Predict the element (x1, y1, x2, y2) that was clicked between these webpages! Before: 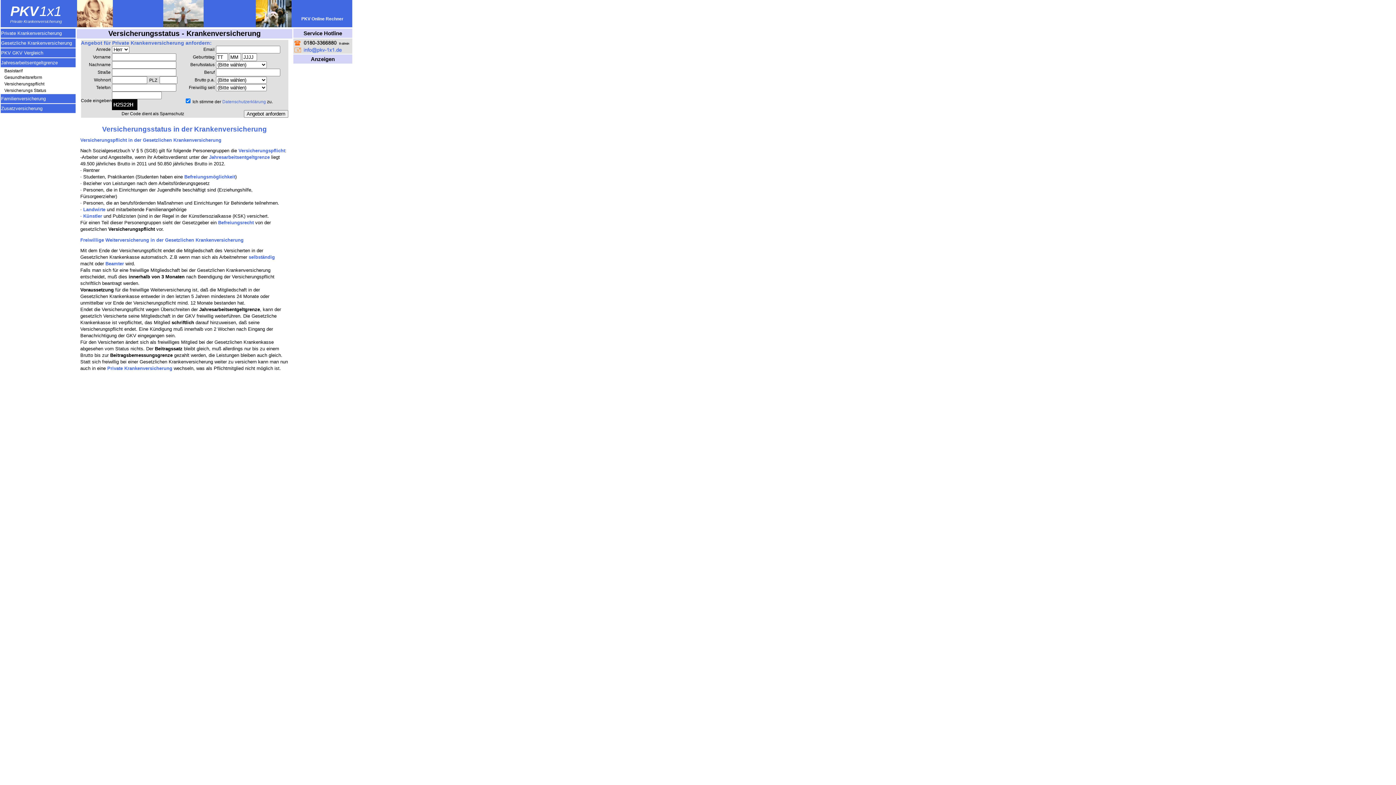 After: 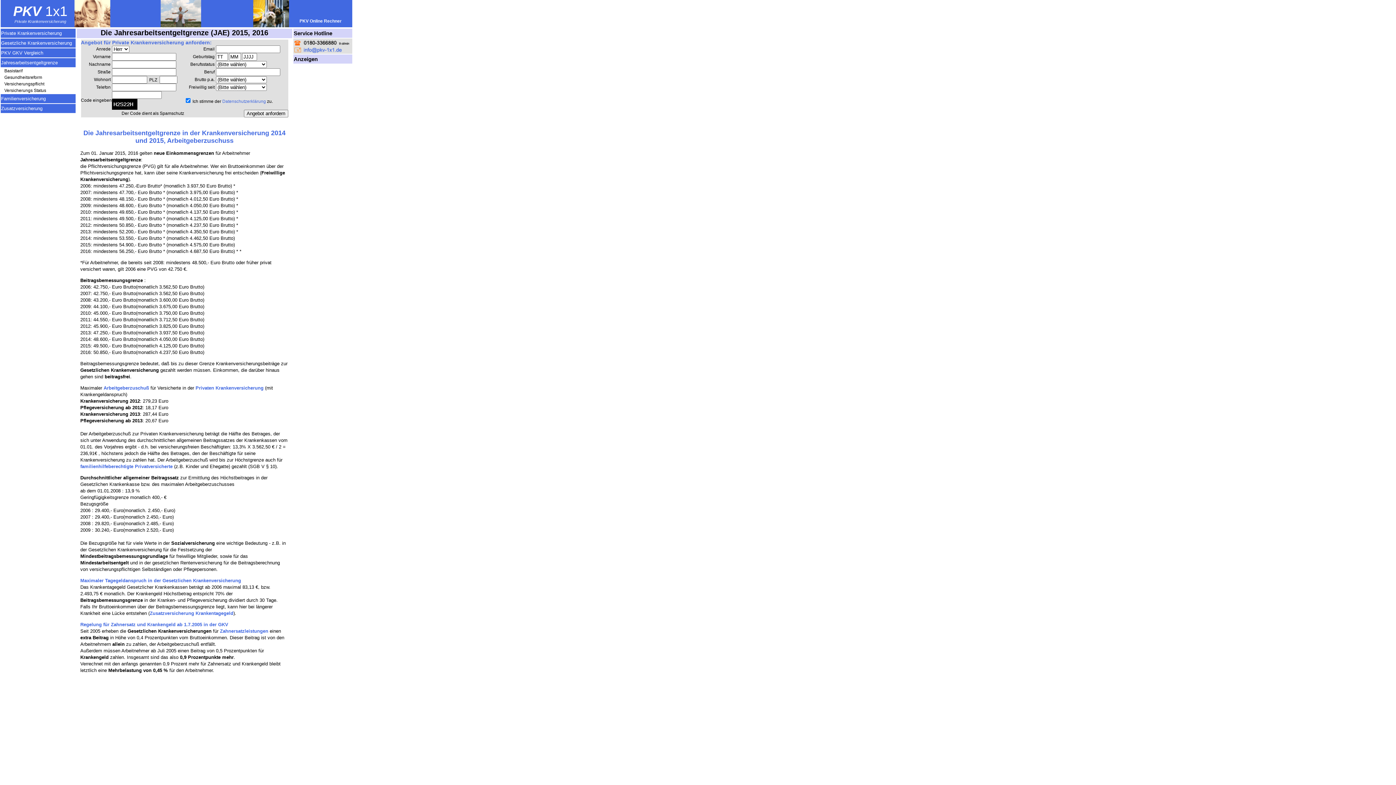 Action: label: Jahresarbeitsentgeltgrenze bbox: (1, 60, 57, 65)